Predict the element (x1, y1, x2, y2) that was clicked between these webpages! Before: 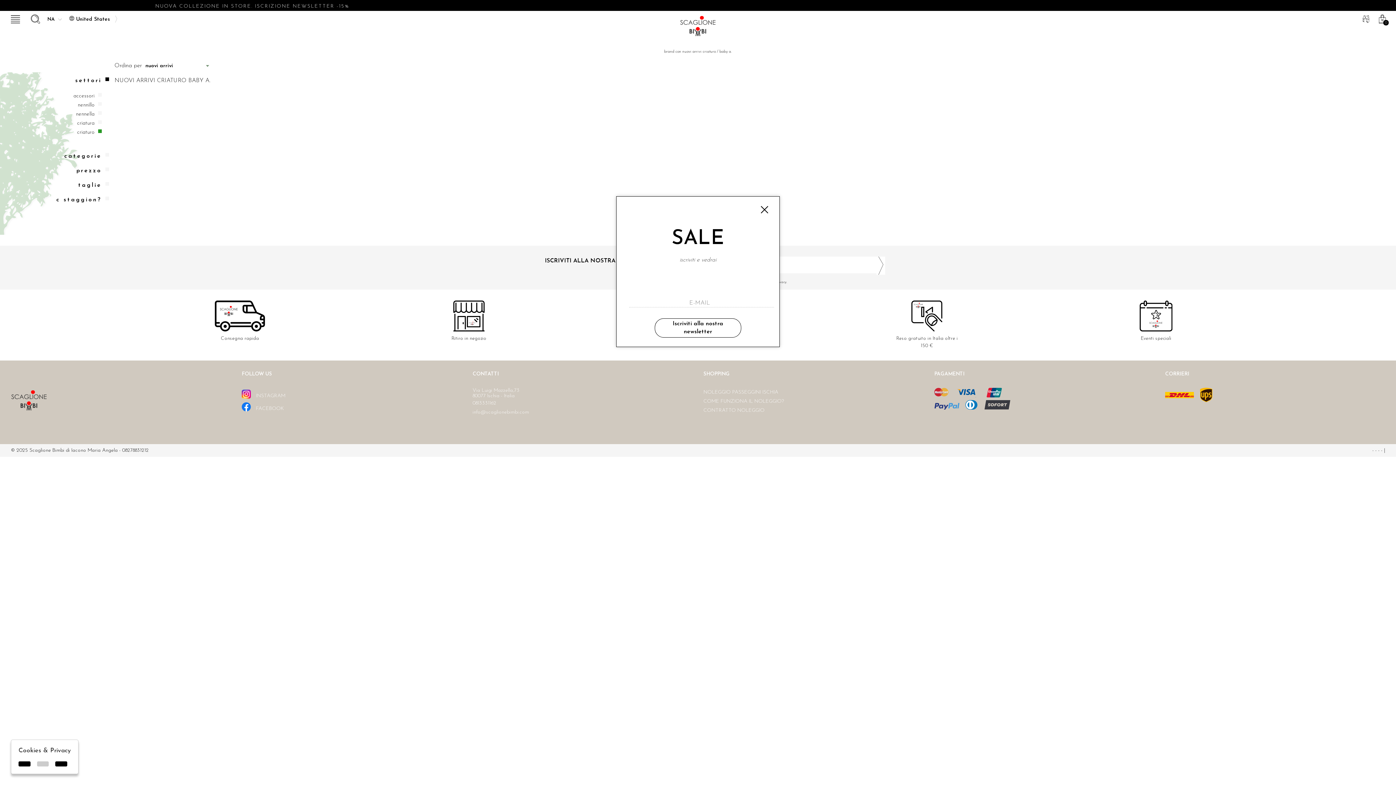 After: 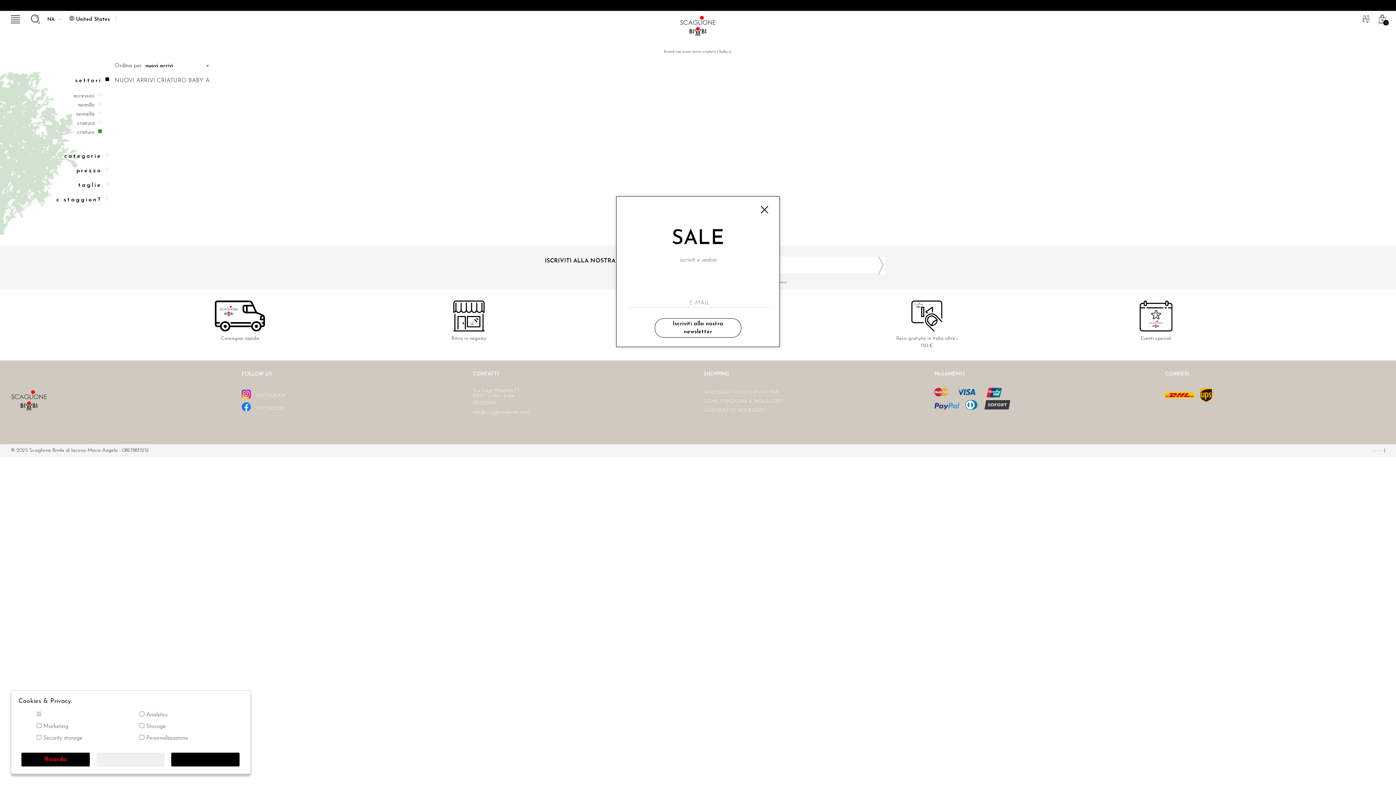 Action: bbox: (36, 761, 48, 766)